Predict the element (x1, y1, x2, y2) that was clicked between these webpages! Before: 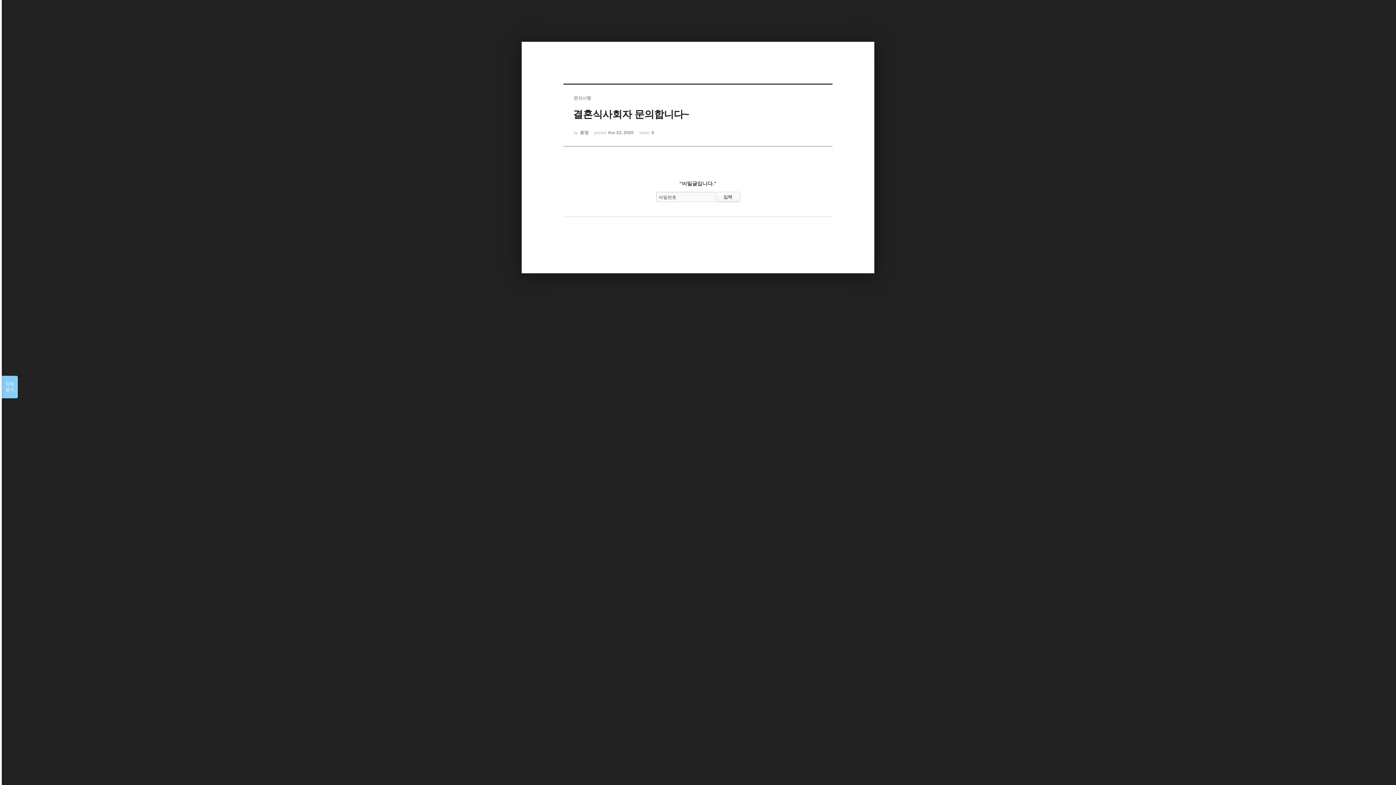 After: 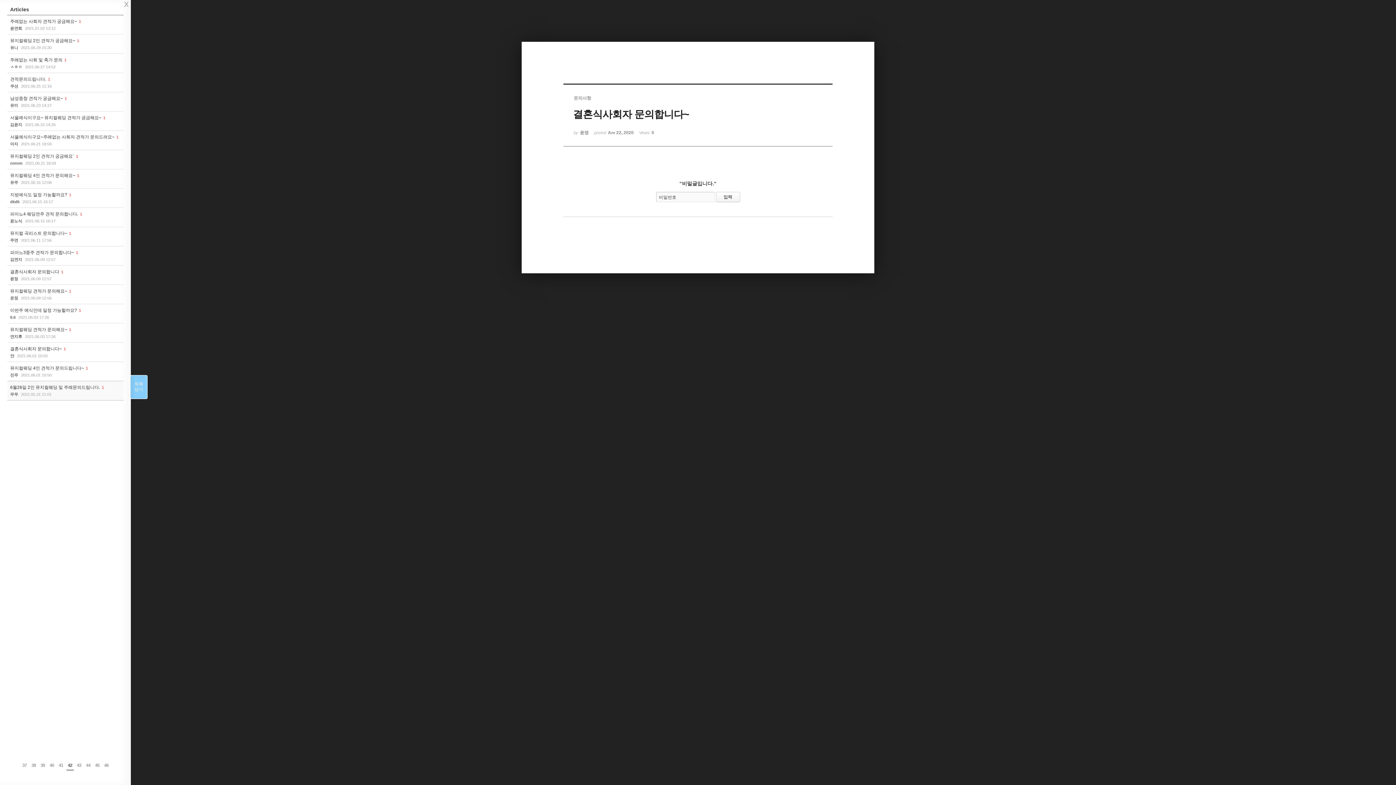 Action: bbox: (1, 376, 17, 398) label: 목록

열기